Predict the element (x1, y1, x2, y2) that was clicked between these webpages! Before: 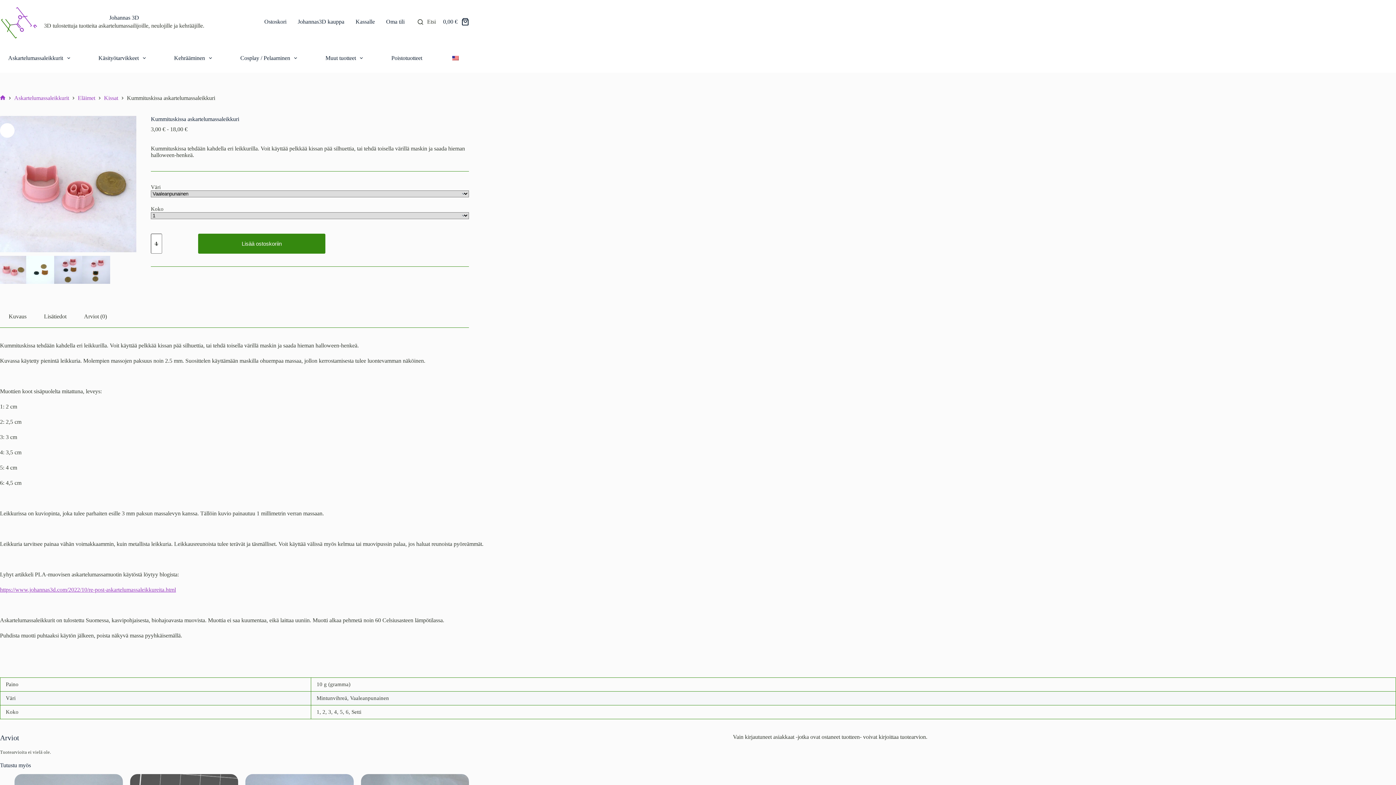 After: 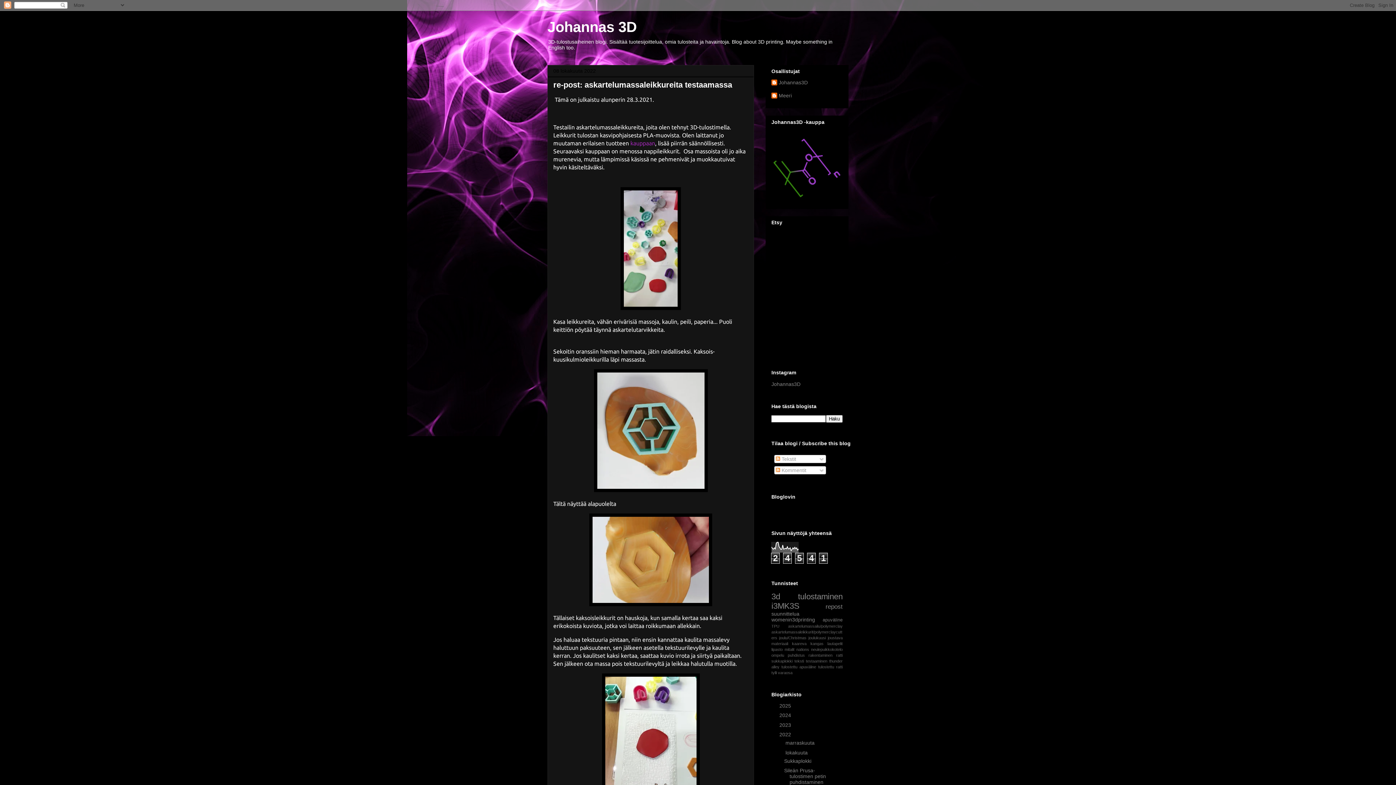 Action: label: https://www.johannas3d.com/2022/10/re-post-askartelumassaleikkureita.html bbox: (0, 586, 176, 593)